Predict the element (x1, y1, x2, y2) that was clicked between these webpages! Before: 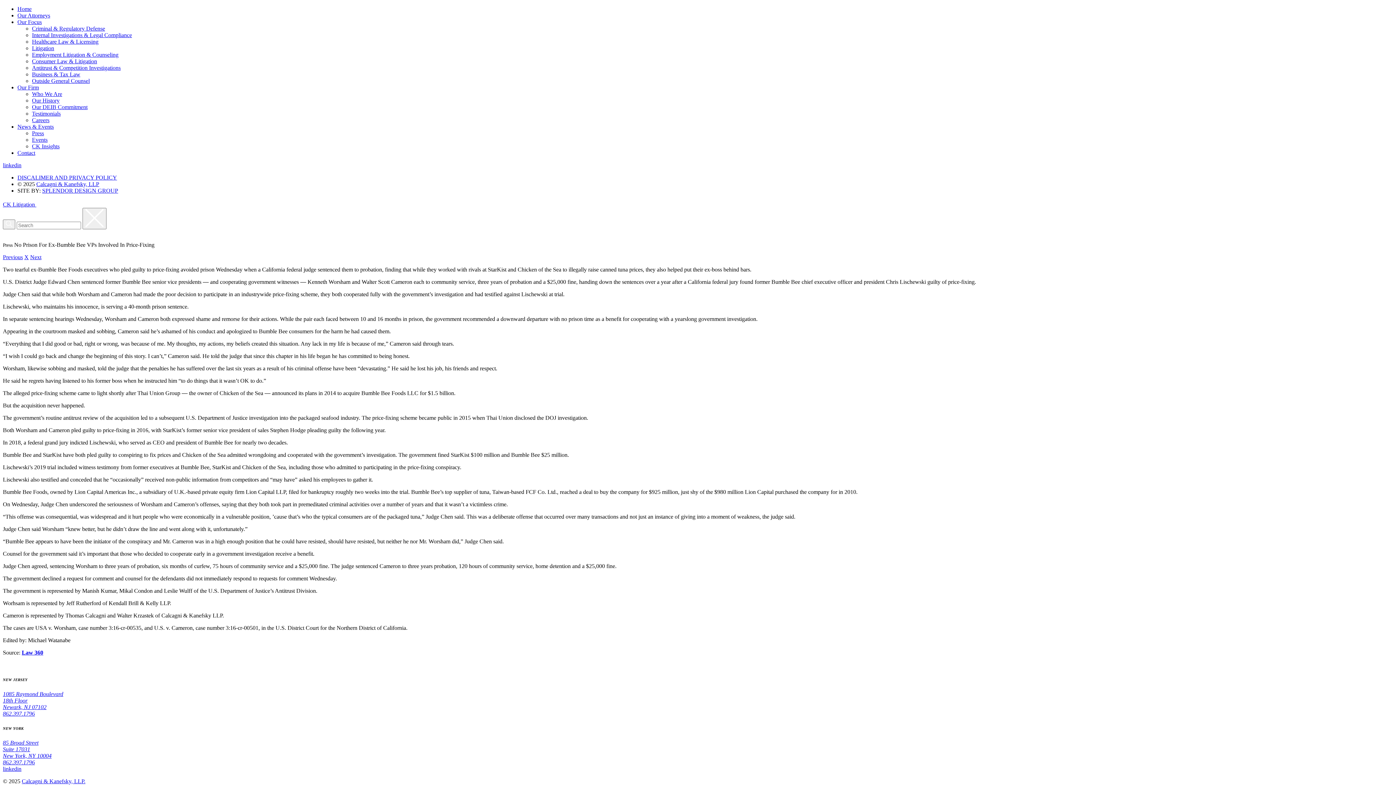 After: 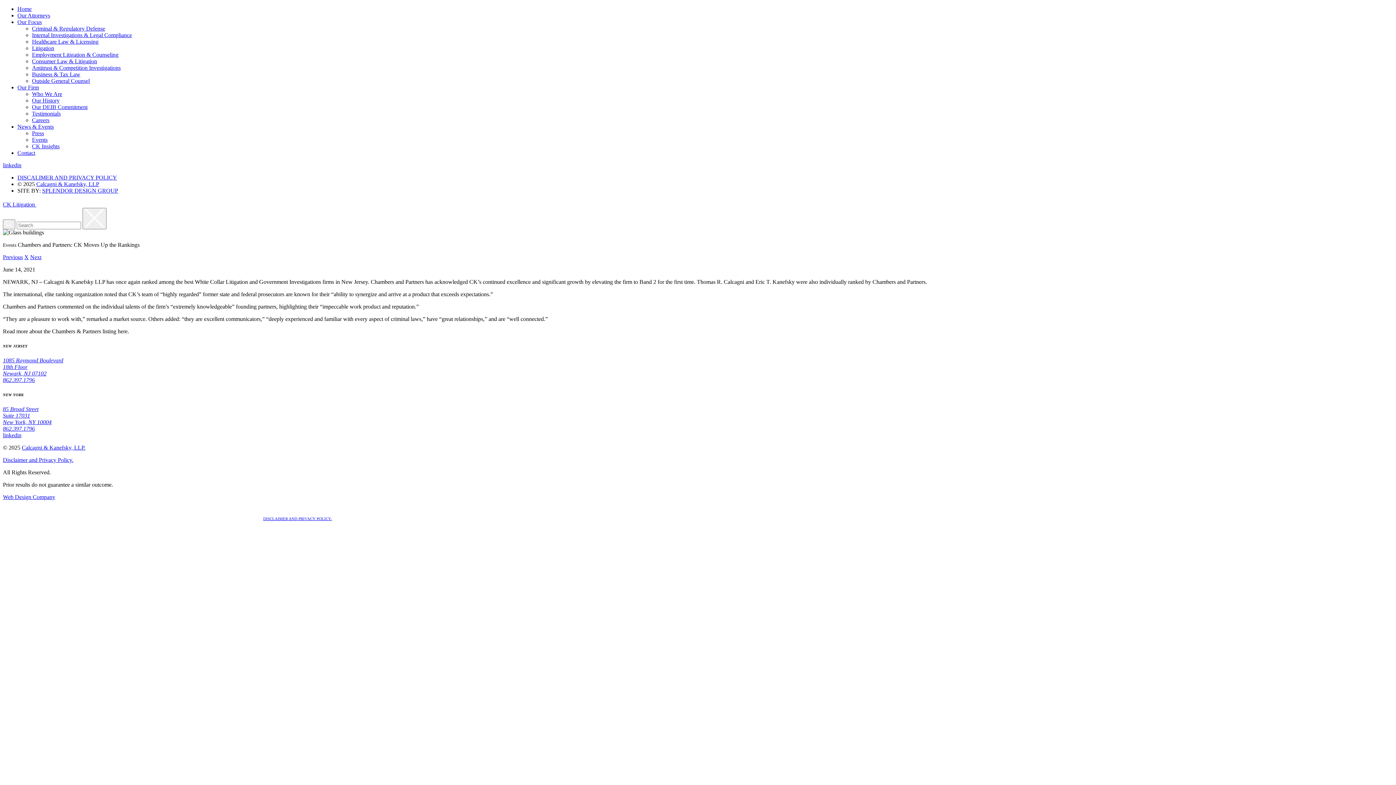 Action: label: Previous bbox: (2, 254, 22, 260)